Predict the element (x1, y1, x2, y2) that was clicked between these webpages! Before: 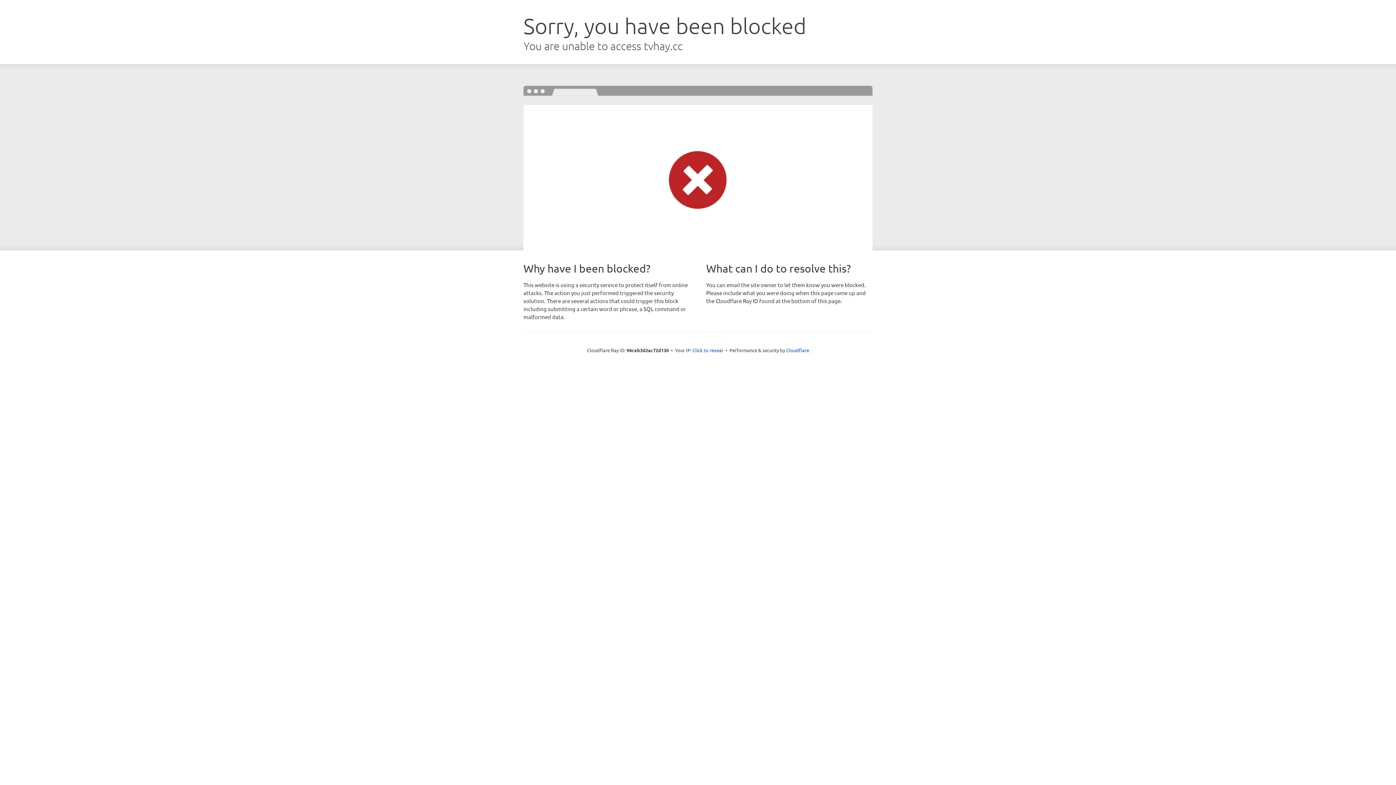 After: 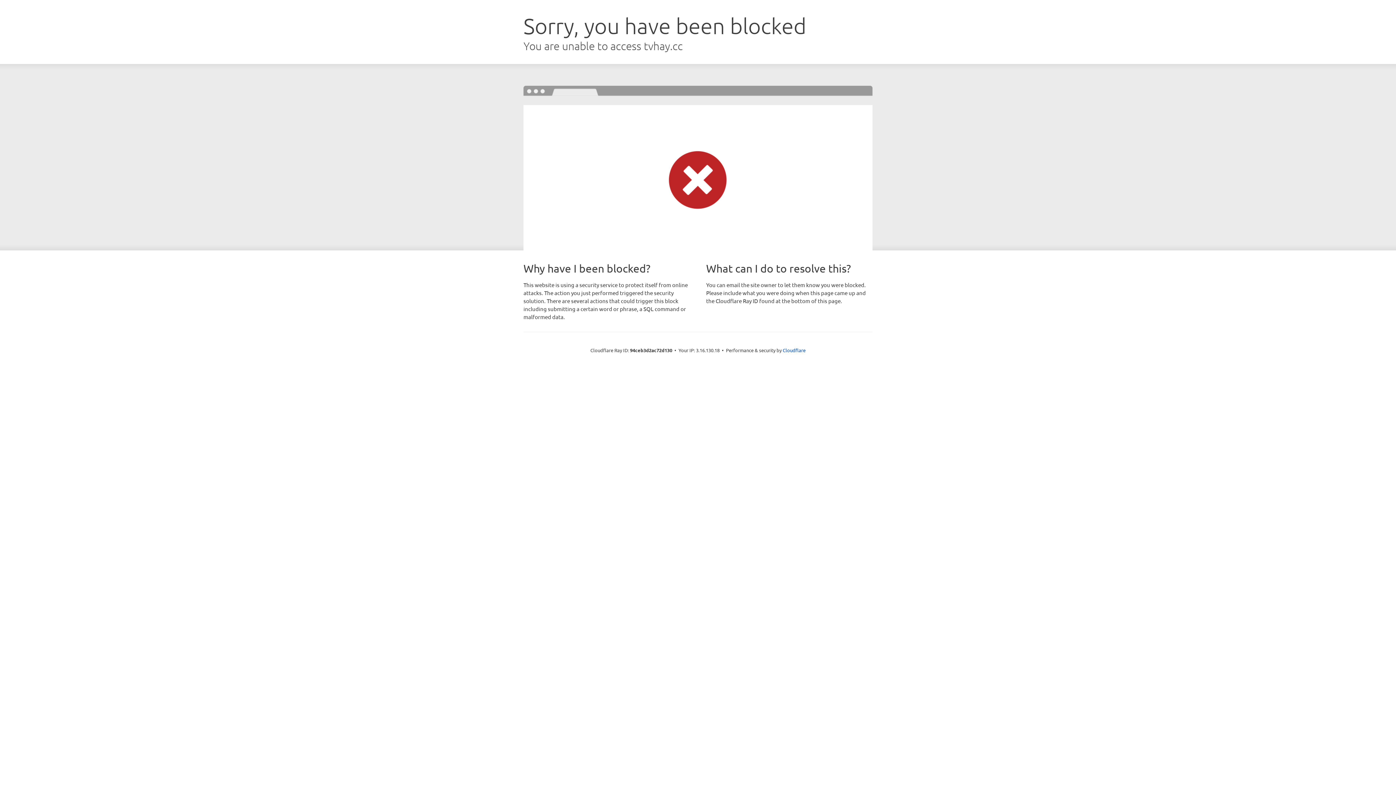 Action: label: Click to reveal bbox: (692, 346, 723, 353)